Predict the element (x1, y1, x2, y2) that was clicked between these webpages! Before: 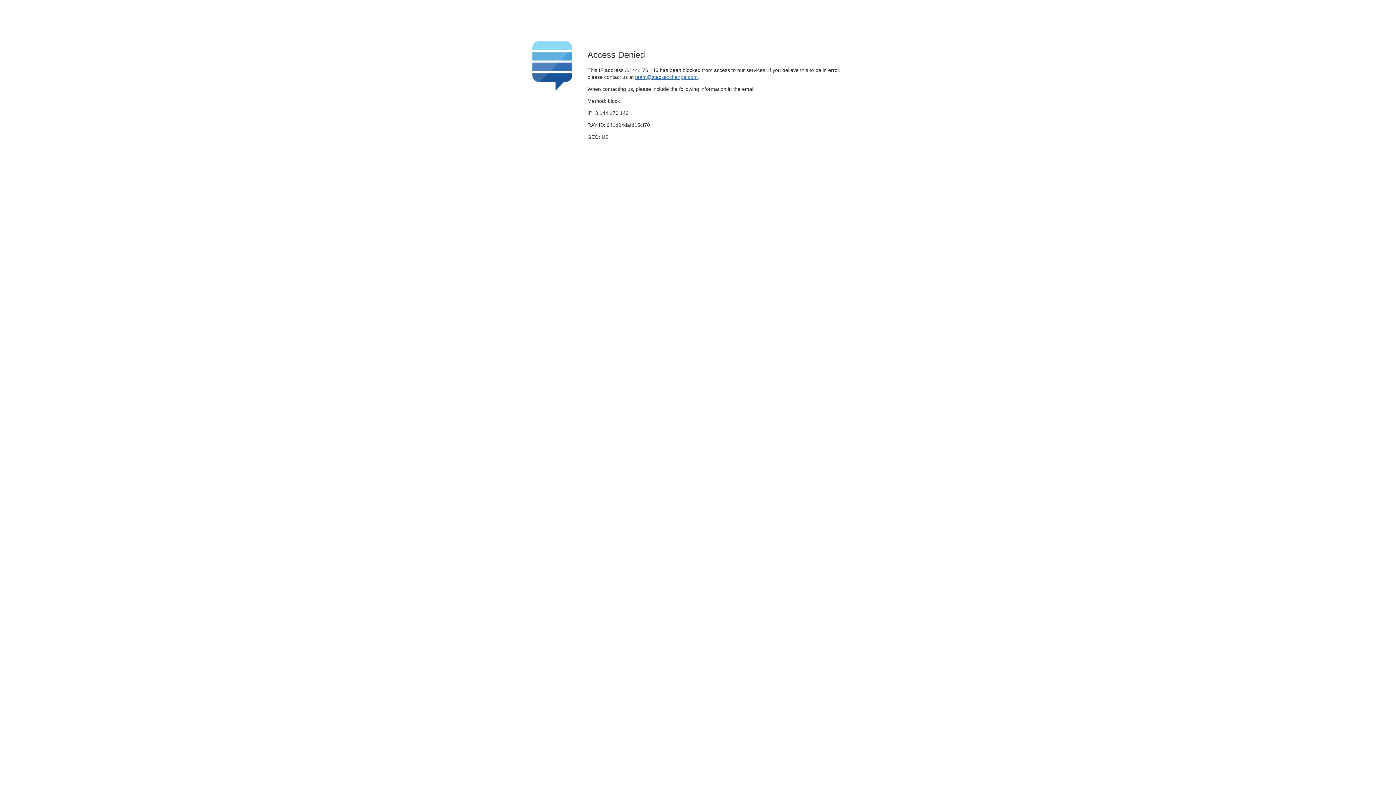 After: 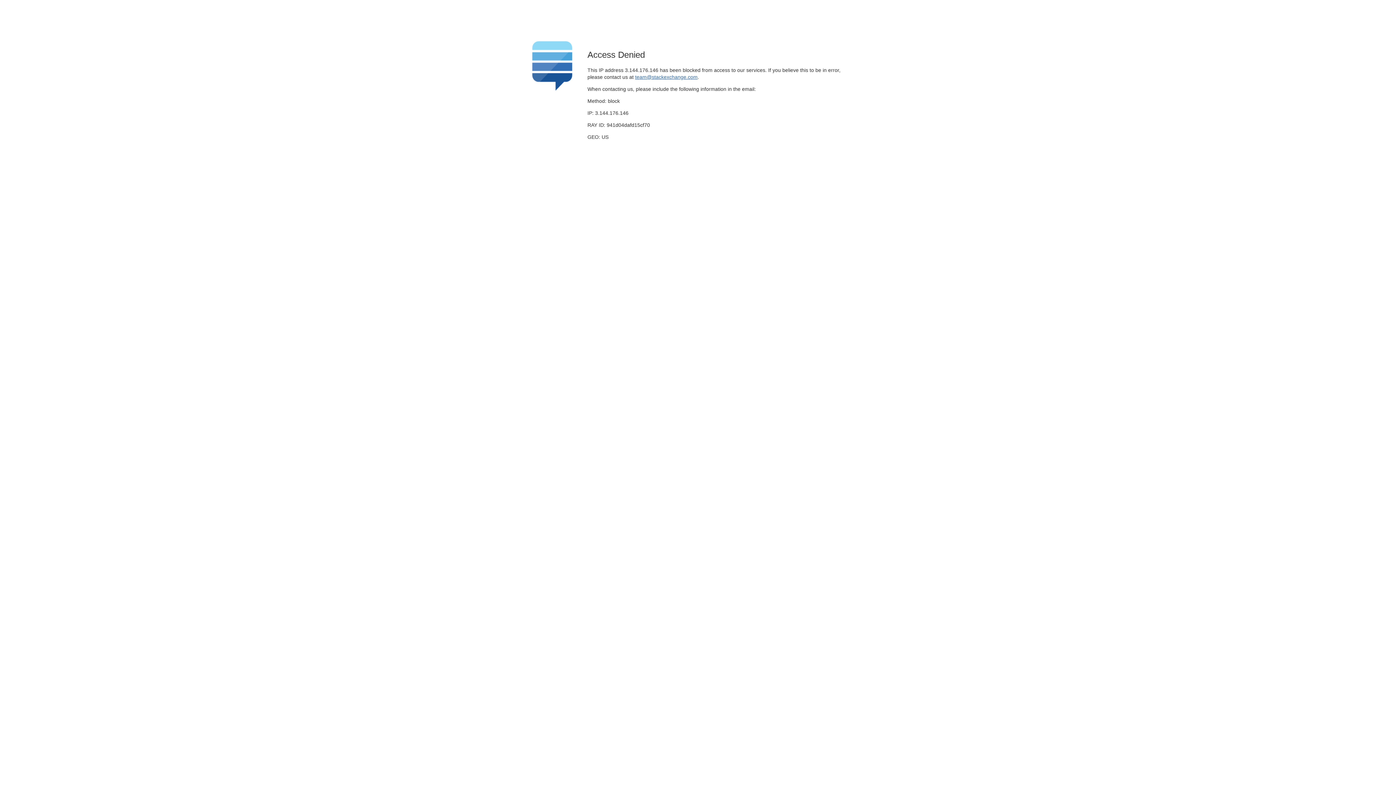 Action: label: team@stackexchange.com bbox: (635, 74, 697, 79)